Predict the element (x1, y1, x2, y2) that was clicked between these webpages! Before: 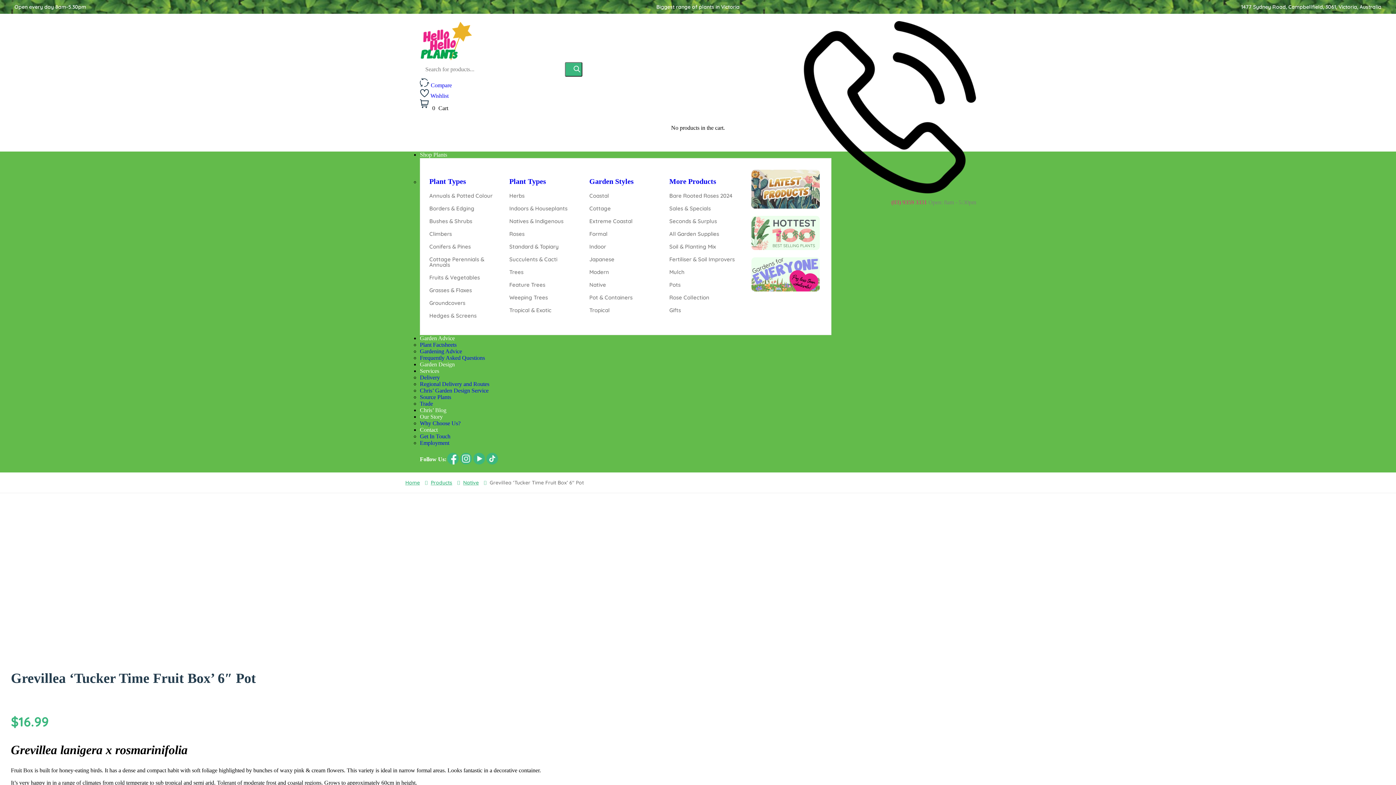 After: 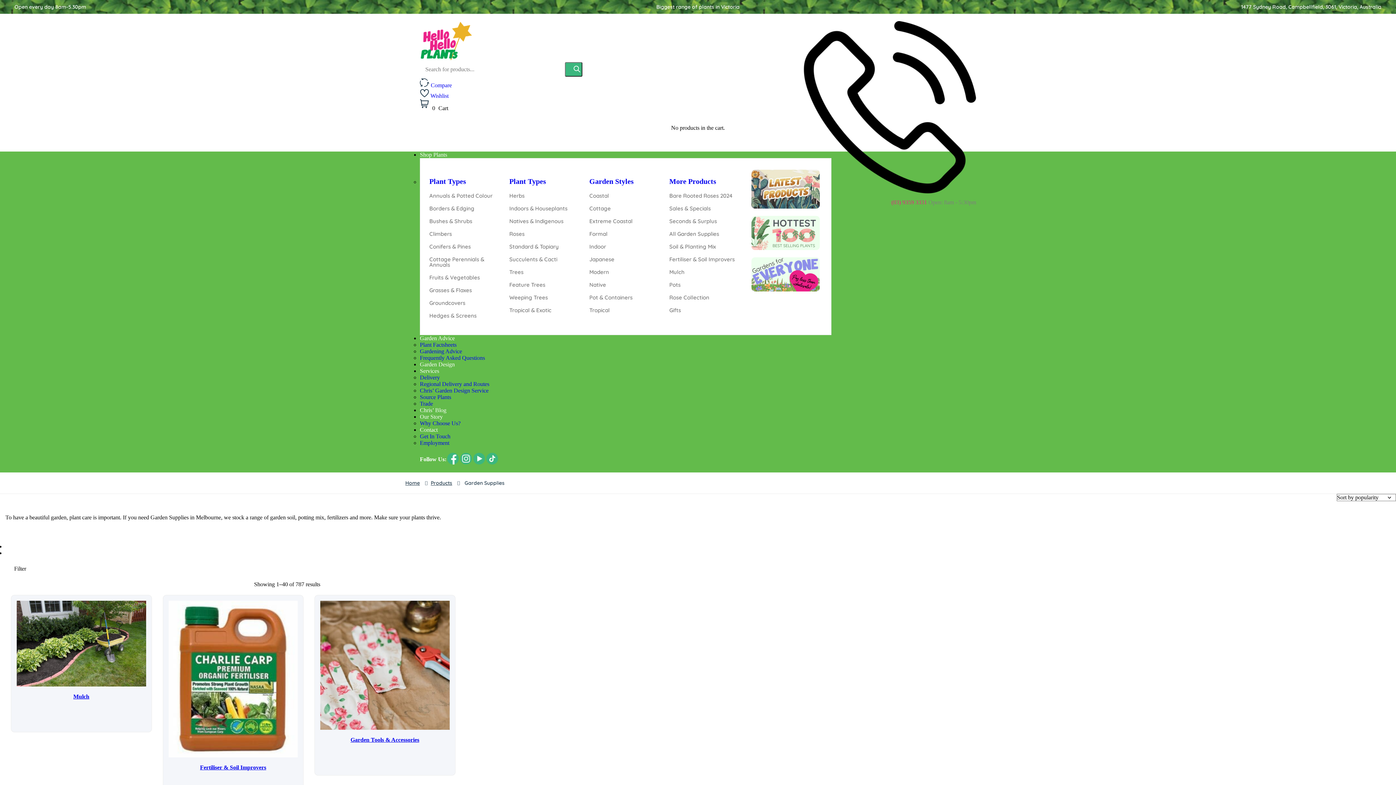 Action: bbox: (669, 231, 742, 236) label: All Garden Supplies